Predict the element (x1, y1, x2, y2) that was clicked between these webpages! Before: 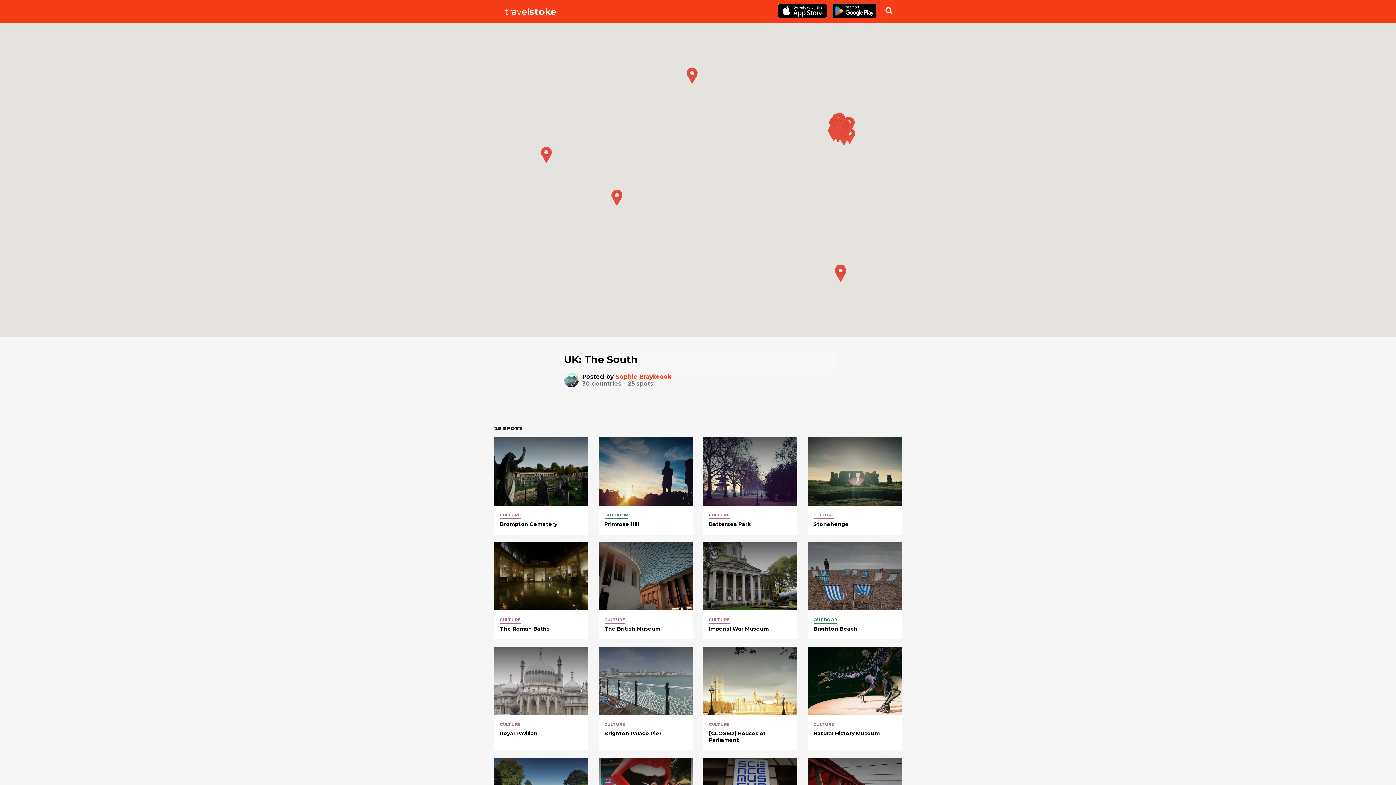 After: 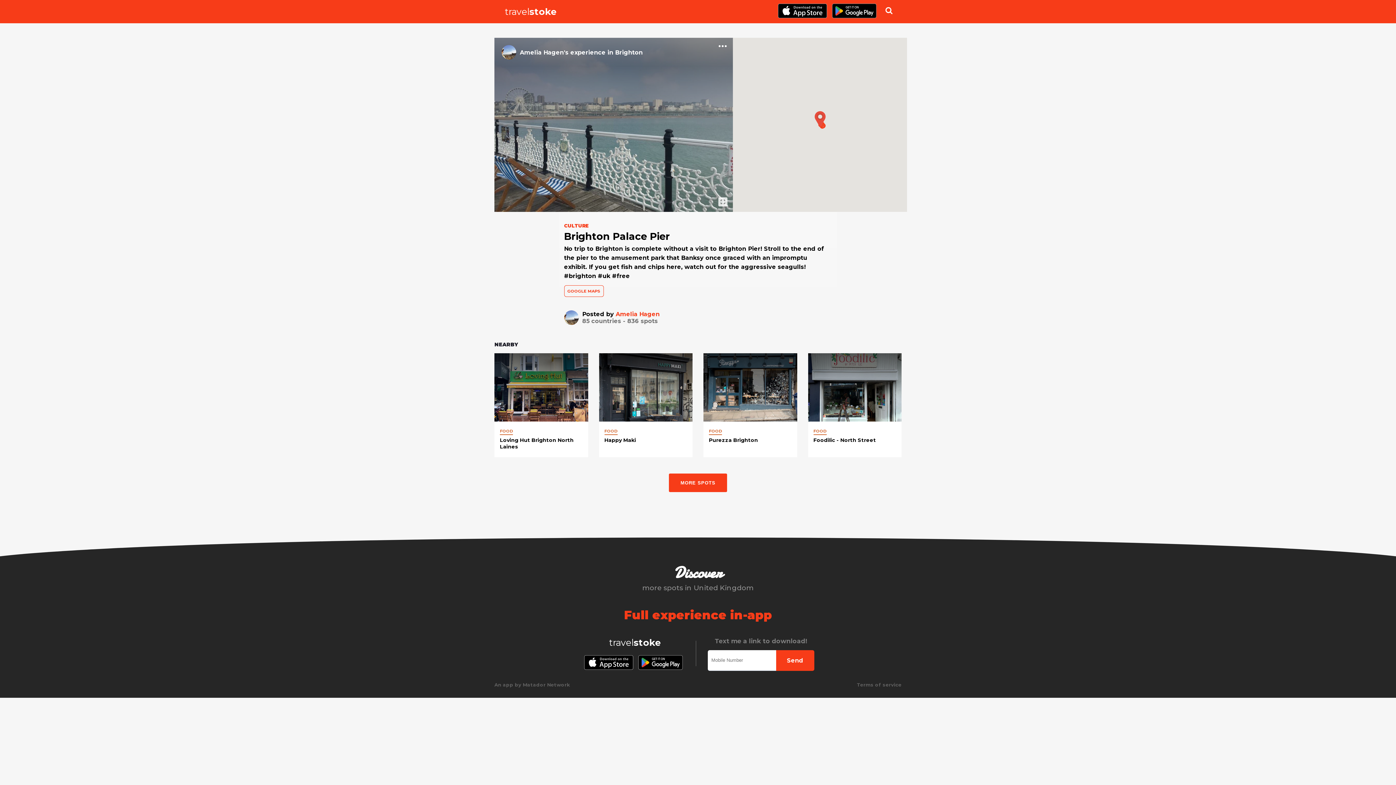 Action: label: Brighton Palace Pier bbox: (604, 730, 661, 737)